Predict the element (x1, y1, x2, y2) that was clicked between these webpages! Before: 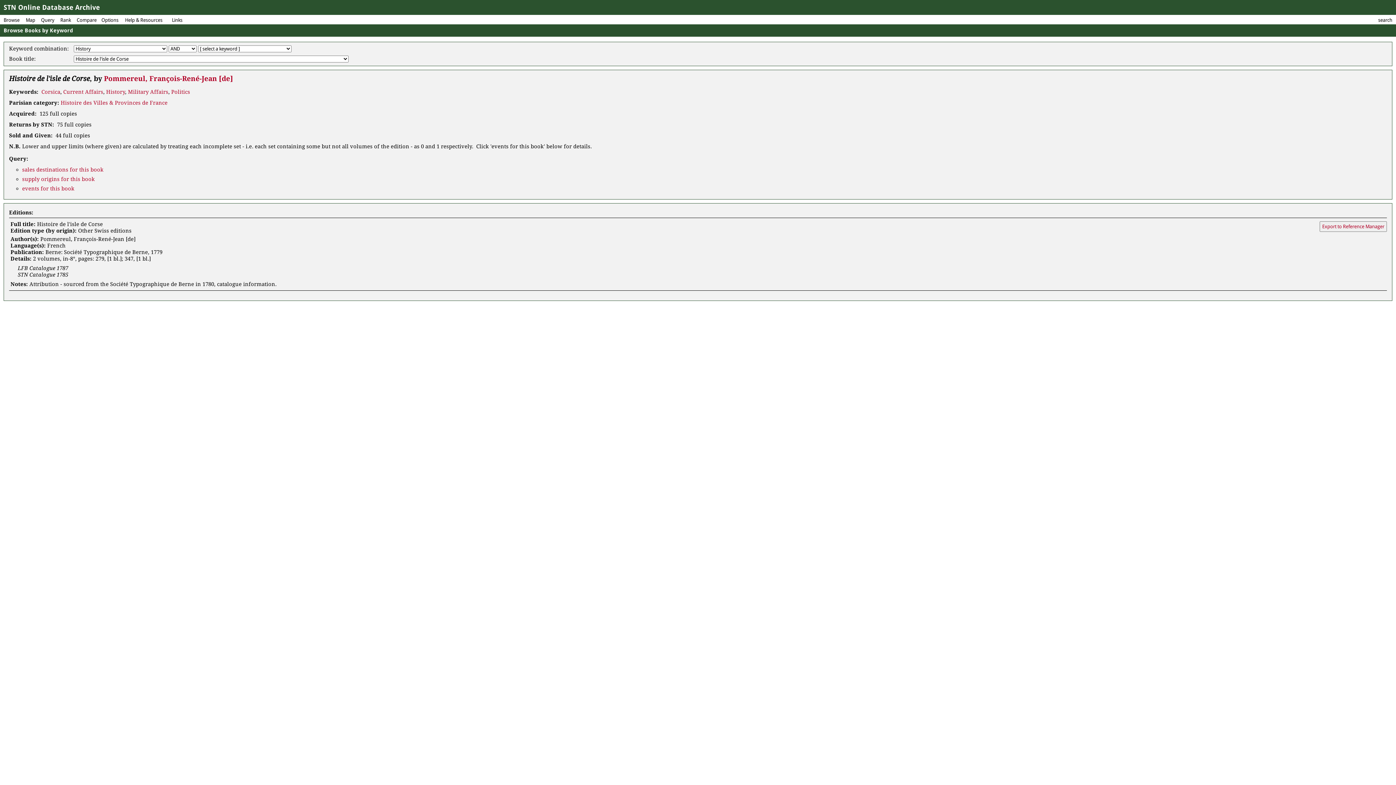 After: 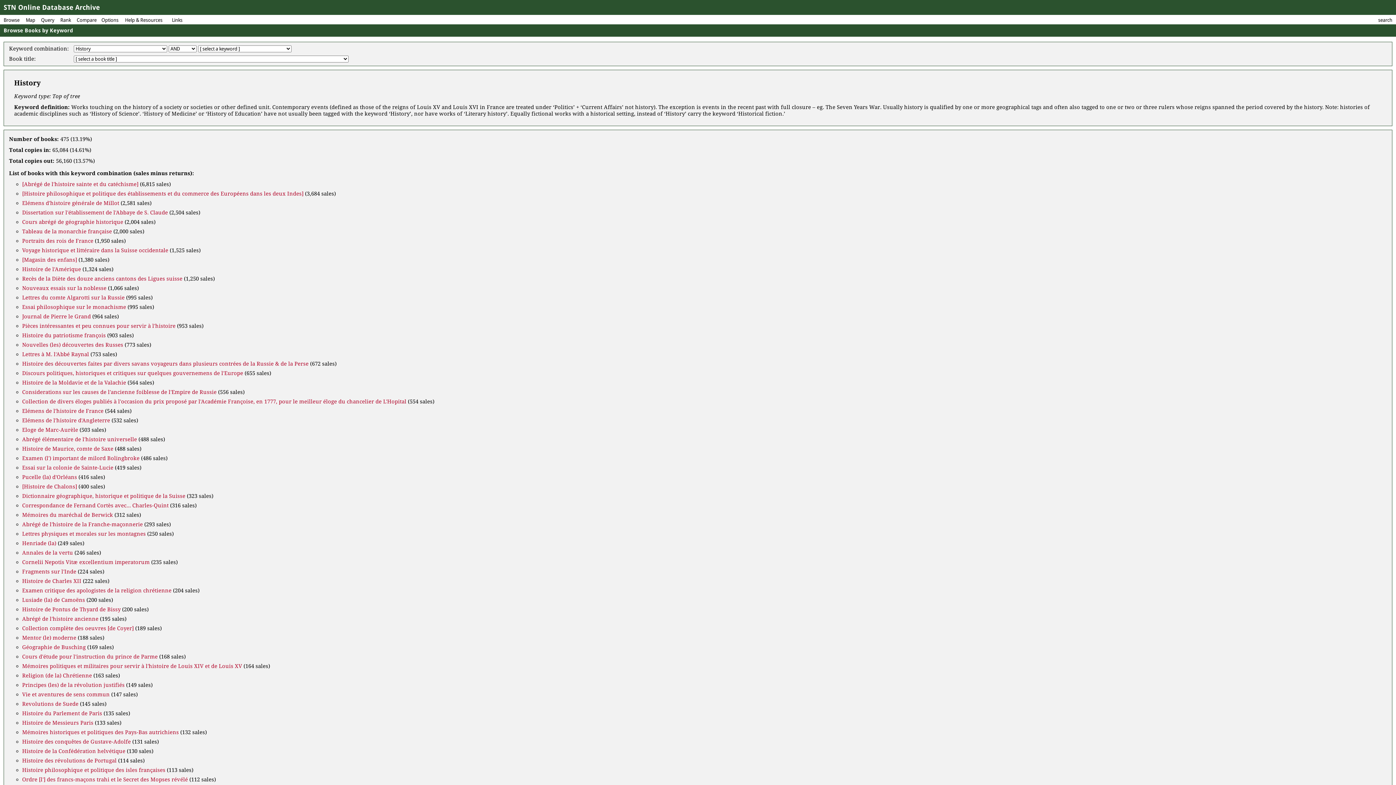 Action: label: History bbox: (106, 88, 125, 95)